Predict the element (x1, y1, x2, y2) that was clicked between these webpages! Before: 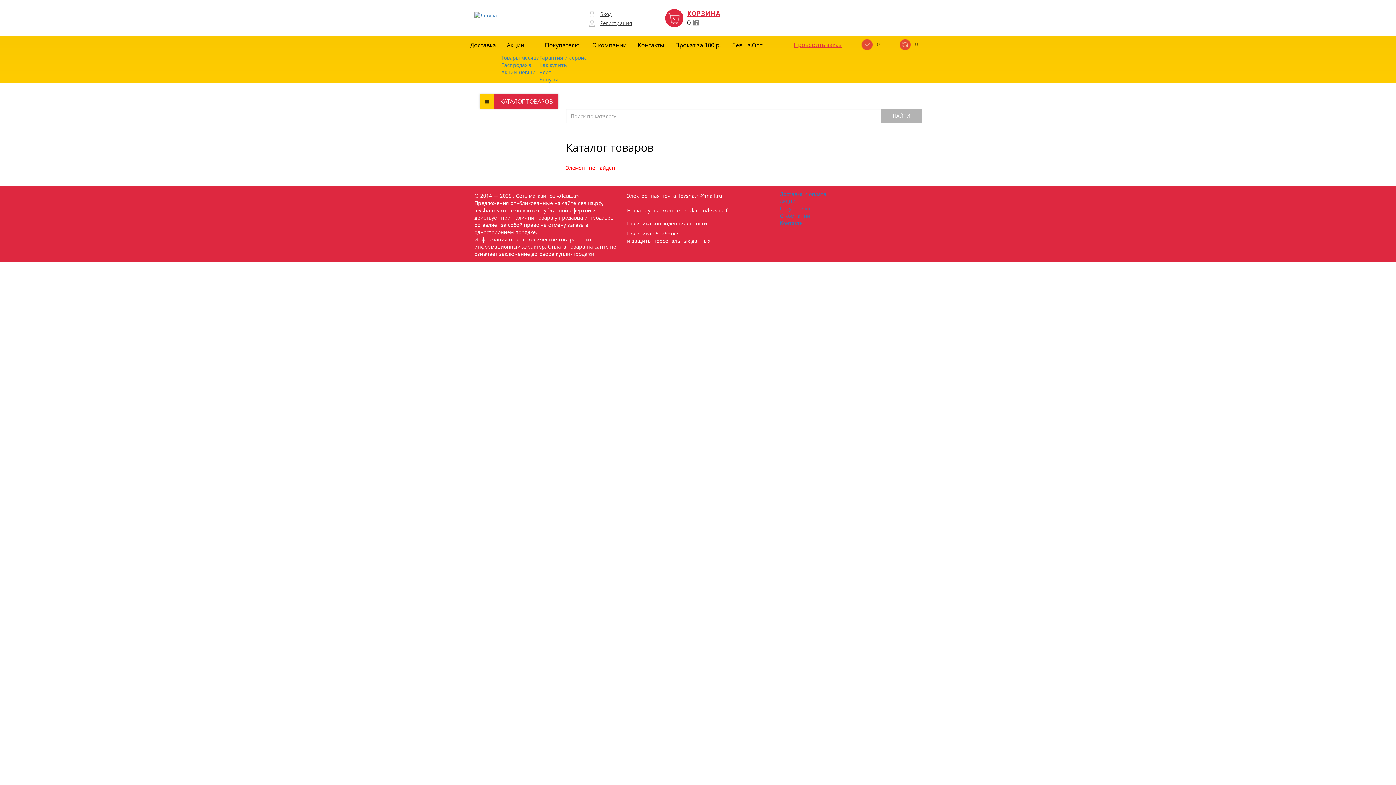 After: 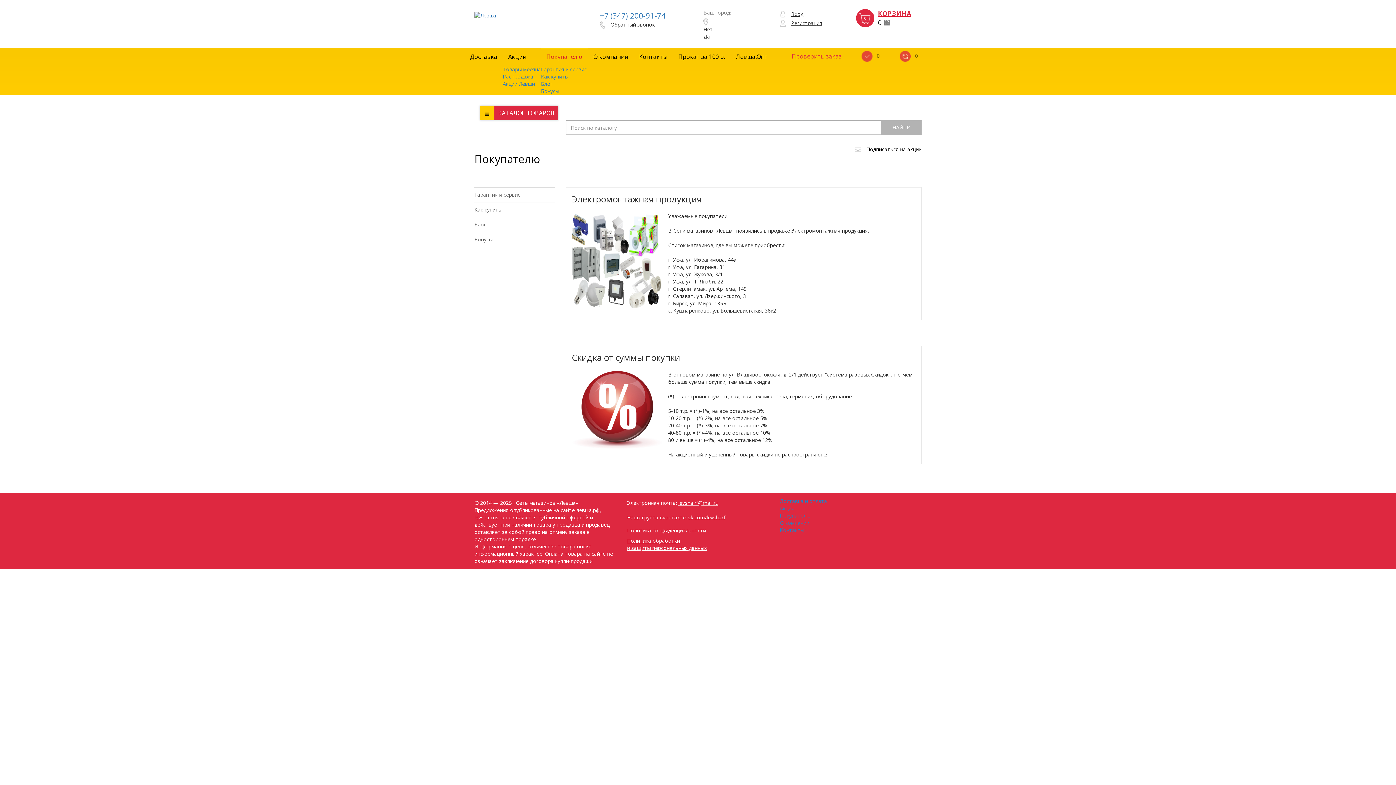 Action: label: Покупателю bbox: (780, 205, 810, 212)